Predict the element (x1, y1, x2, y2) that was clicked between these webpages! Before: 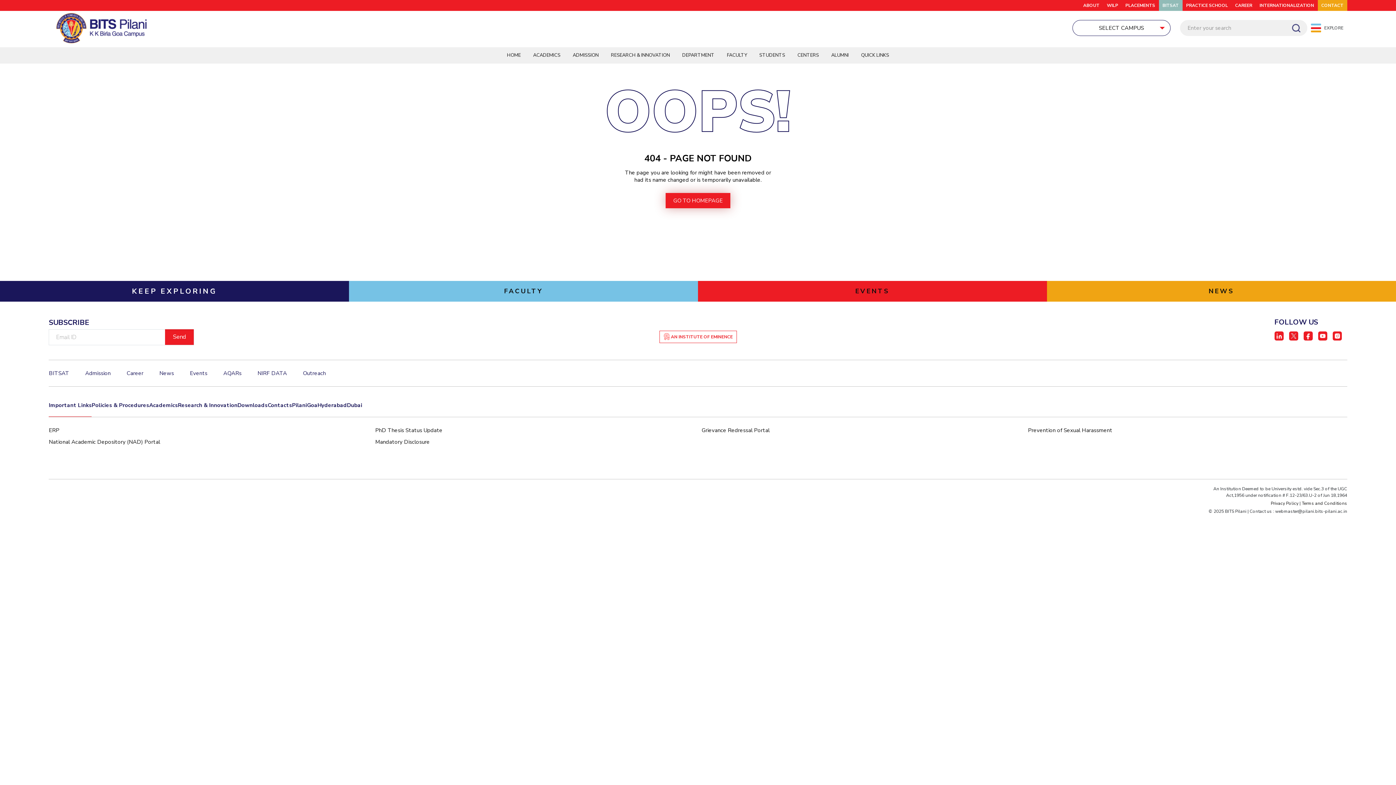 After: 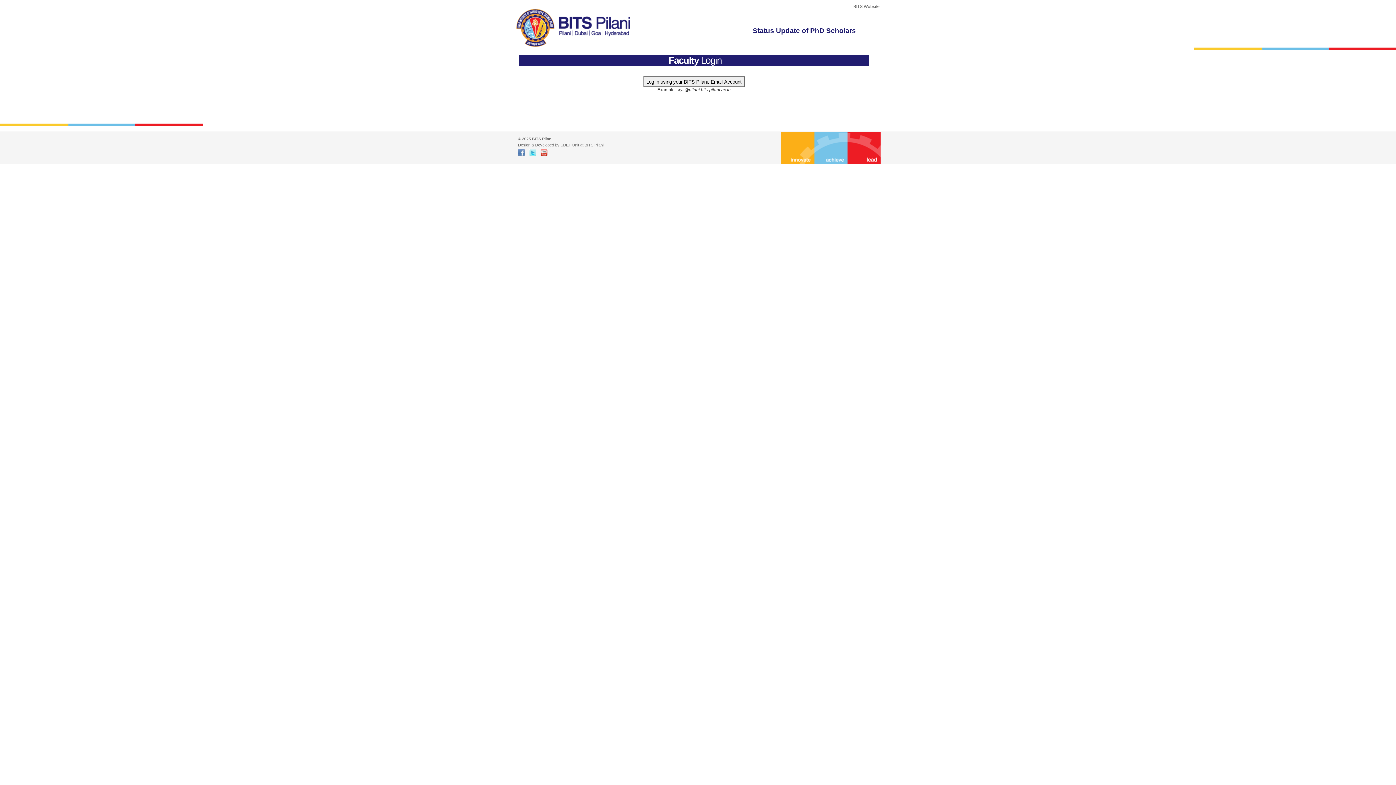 Action: label: PhD Thesis Status Update bbox: (375, 424, 598, 436)